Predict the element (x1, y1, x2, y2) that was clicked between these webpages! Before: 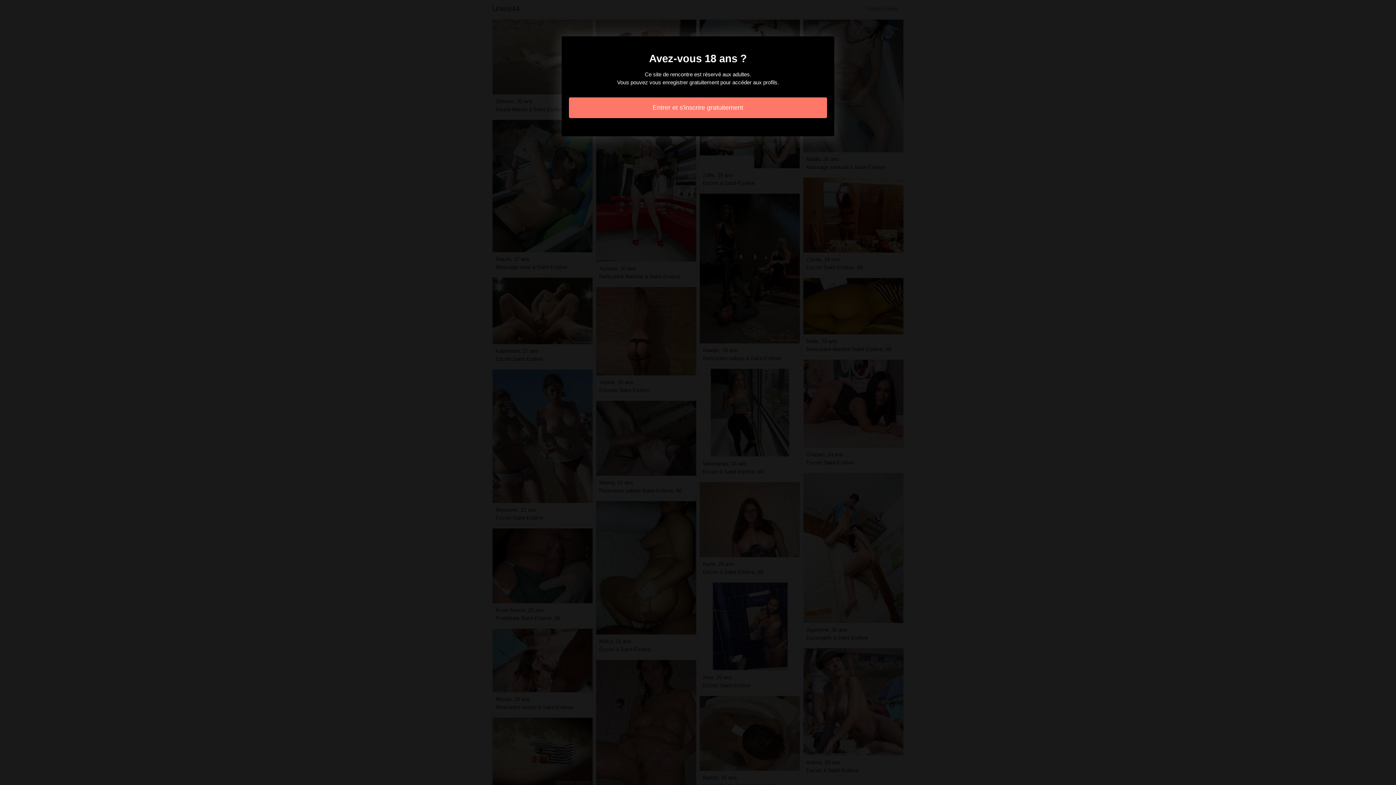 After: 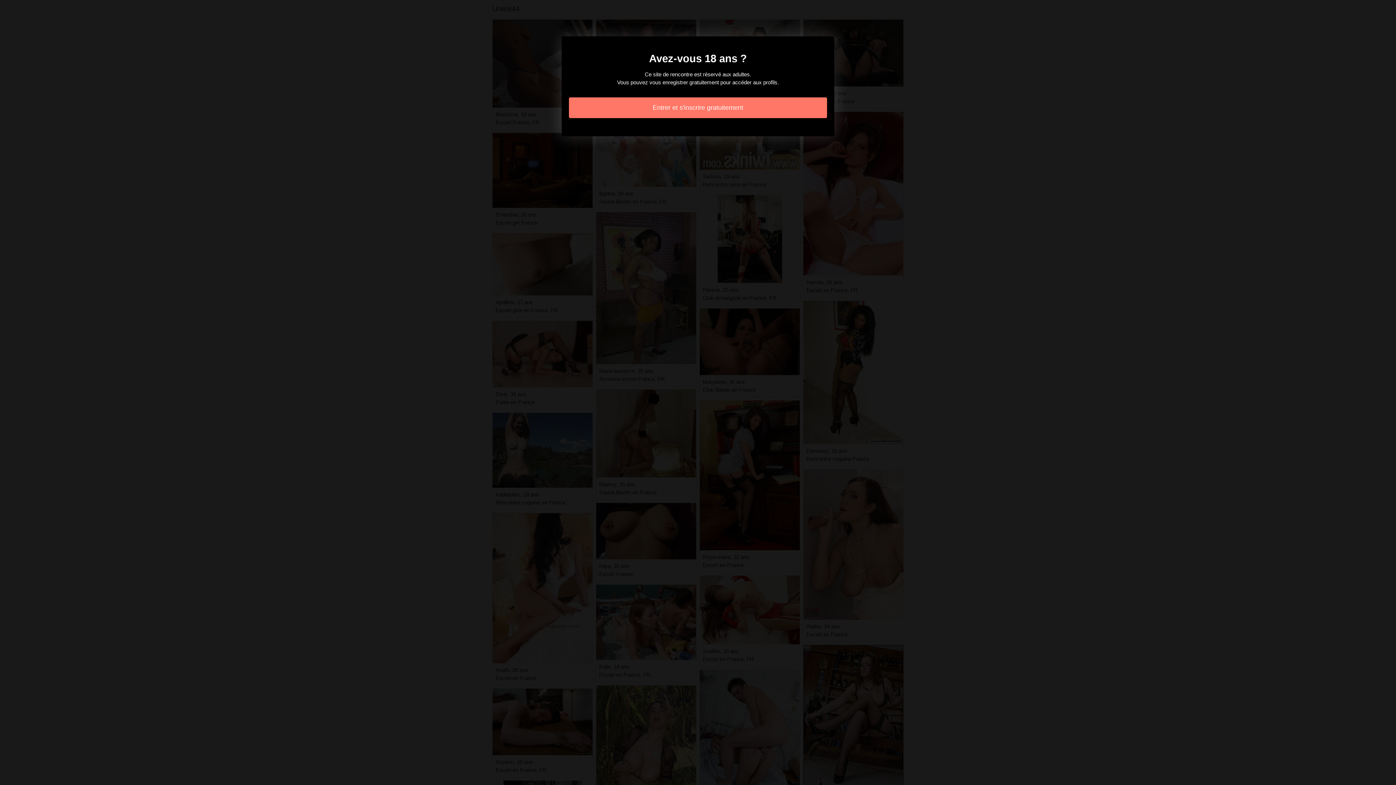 Action: label: Entrer et s'inscrire gratuitement bbox: (569, 97, 827, 118)